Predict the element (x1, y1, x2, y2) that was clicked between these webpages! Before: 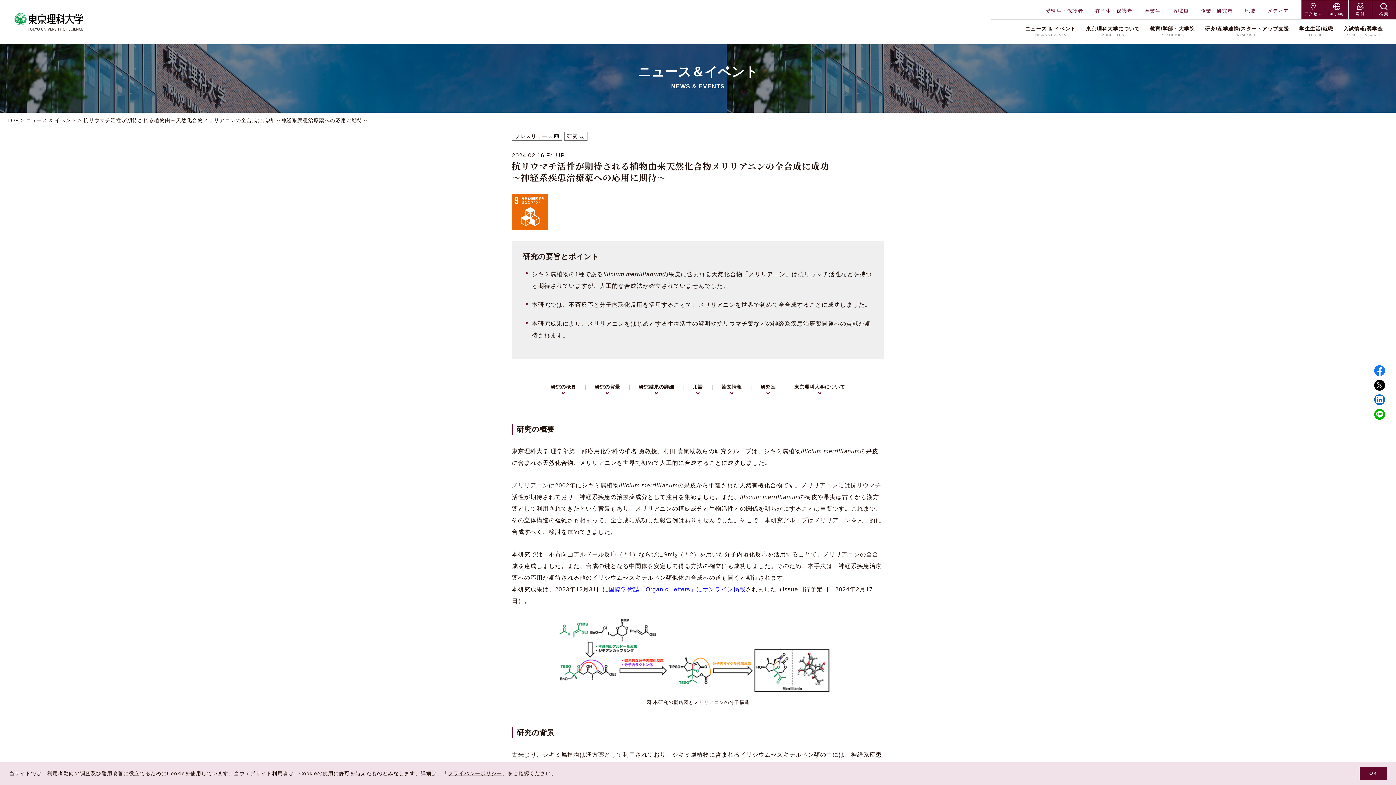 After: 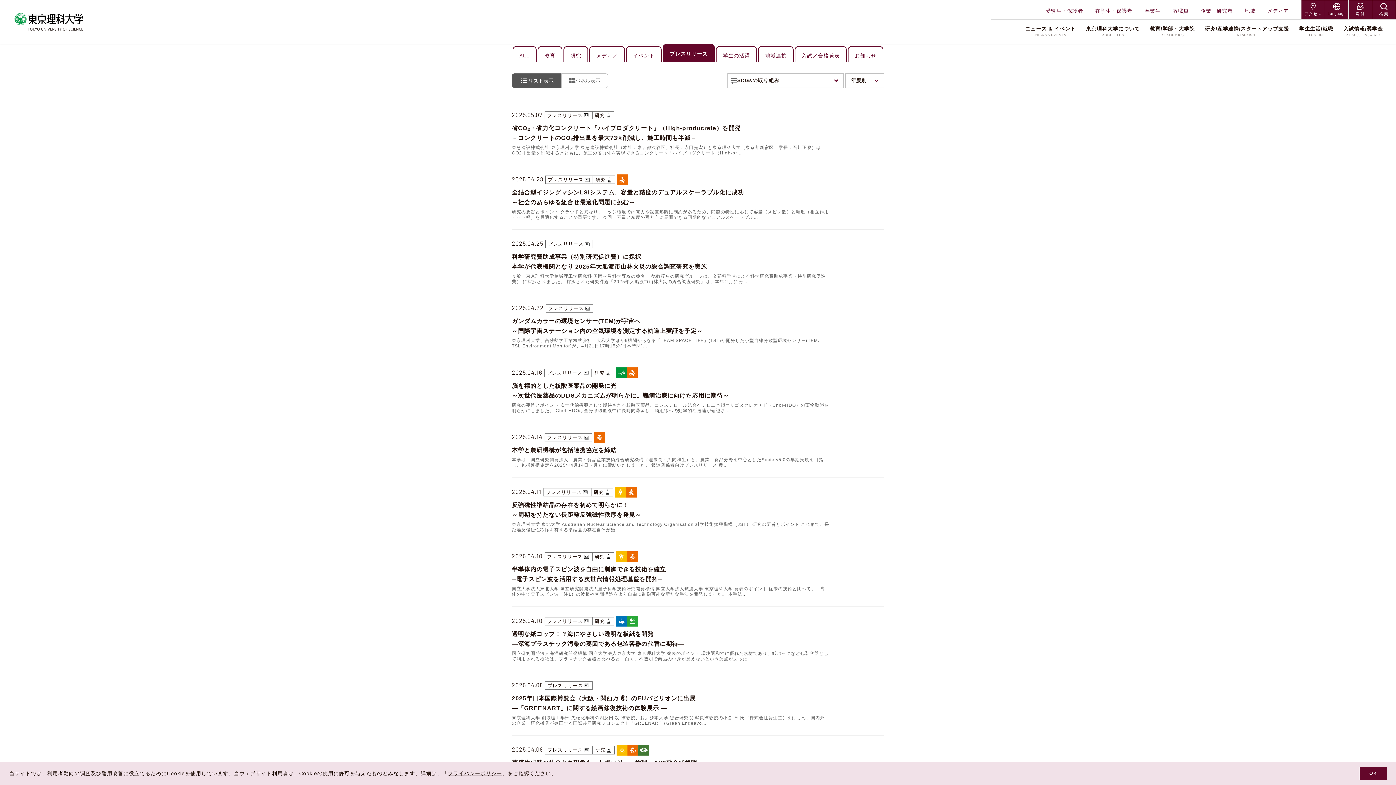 Action: label: プレスリリース bbox: (514, 133, 552, 138)